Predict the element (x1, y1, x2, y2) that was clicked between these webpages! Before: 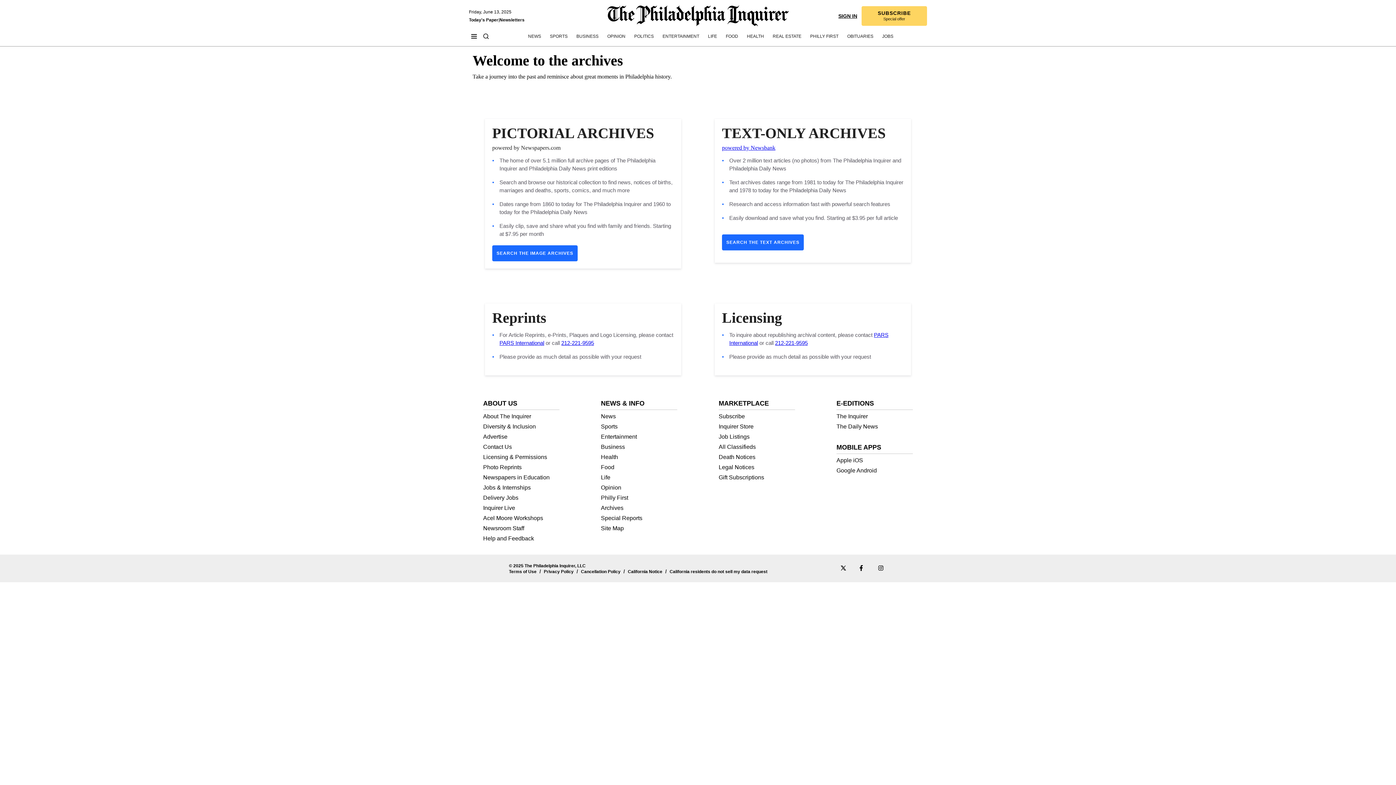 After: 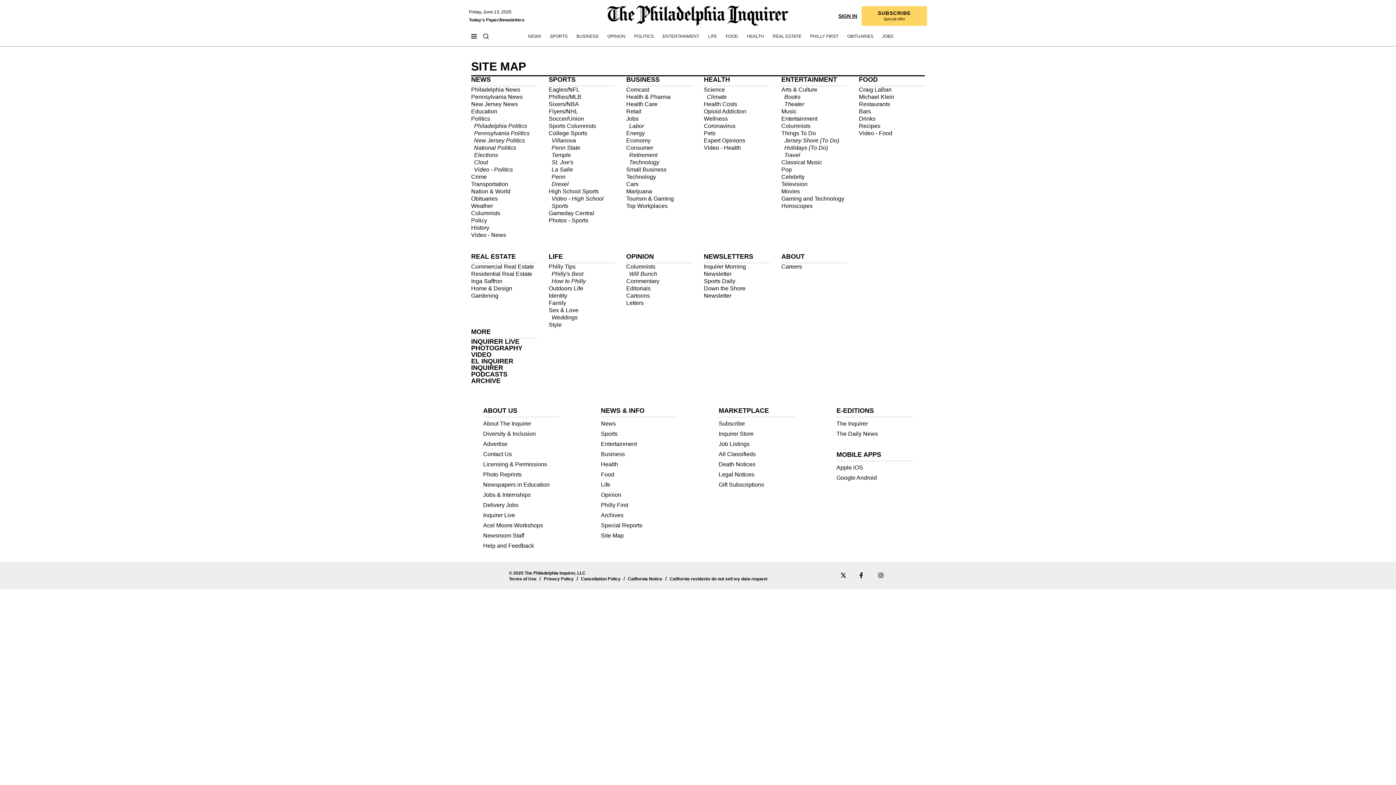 Action: bbox: (601, 525, 624, 531) label: Site Map